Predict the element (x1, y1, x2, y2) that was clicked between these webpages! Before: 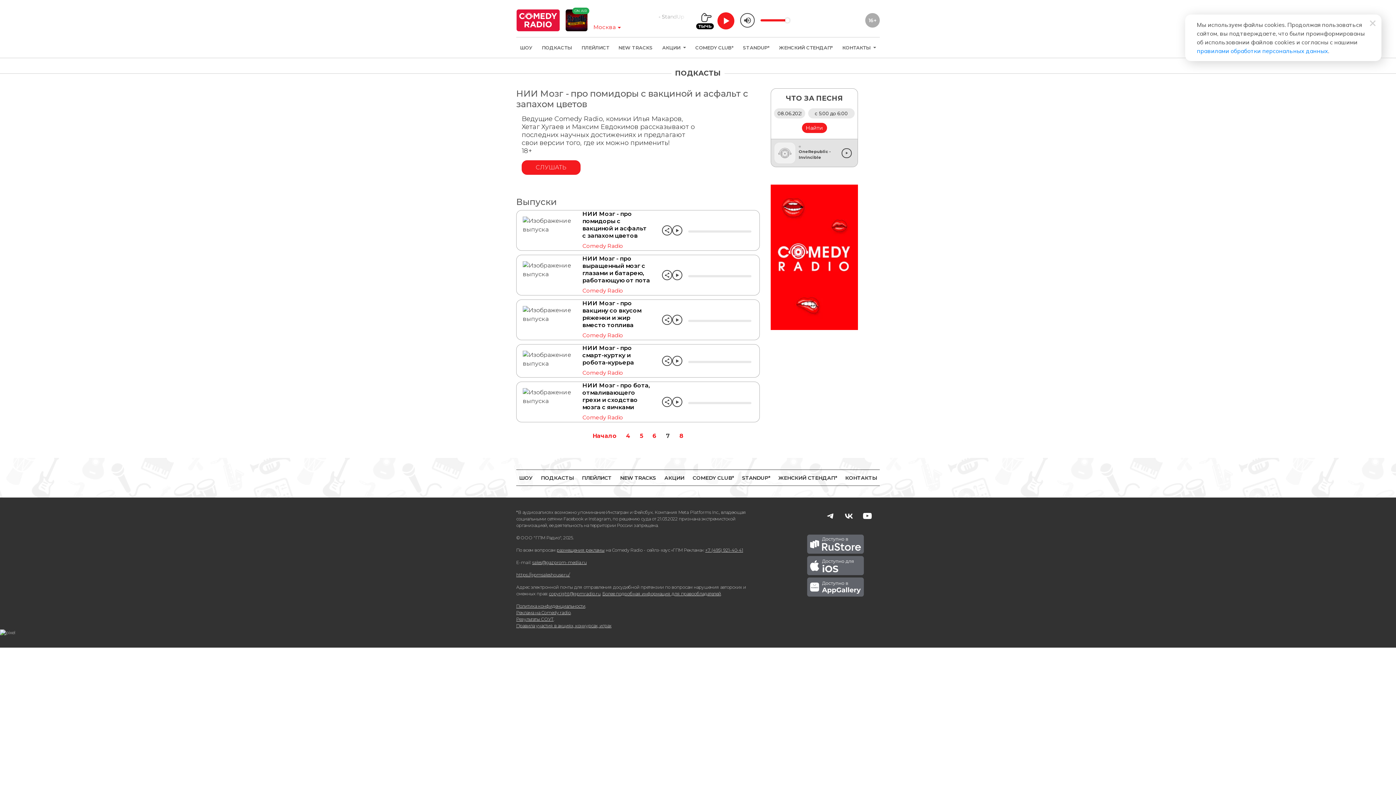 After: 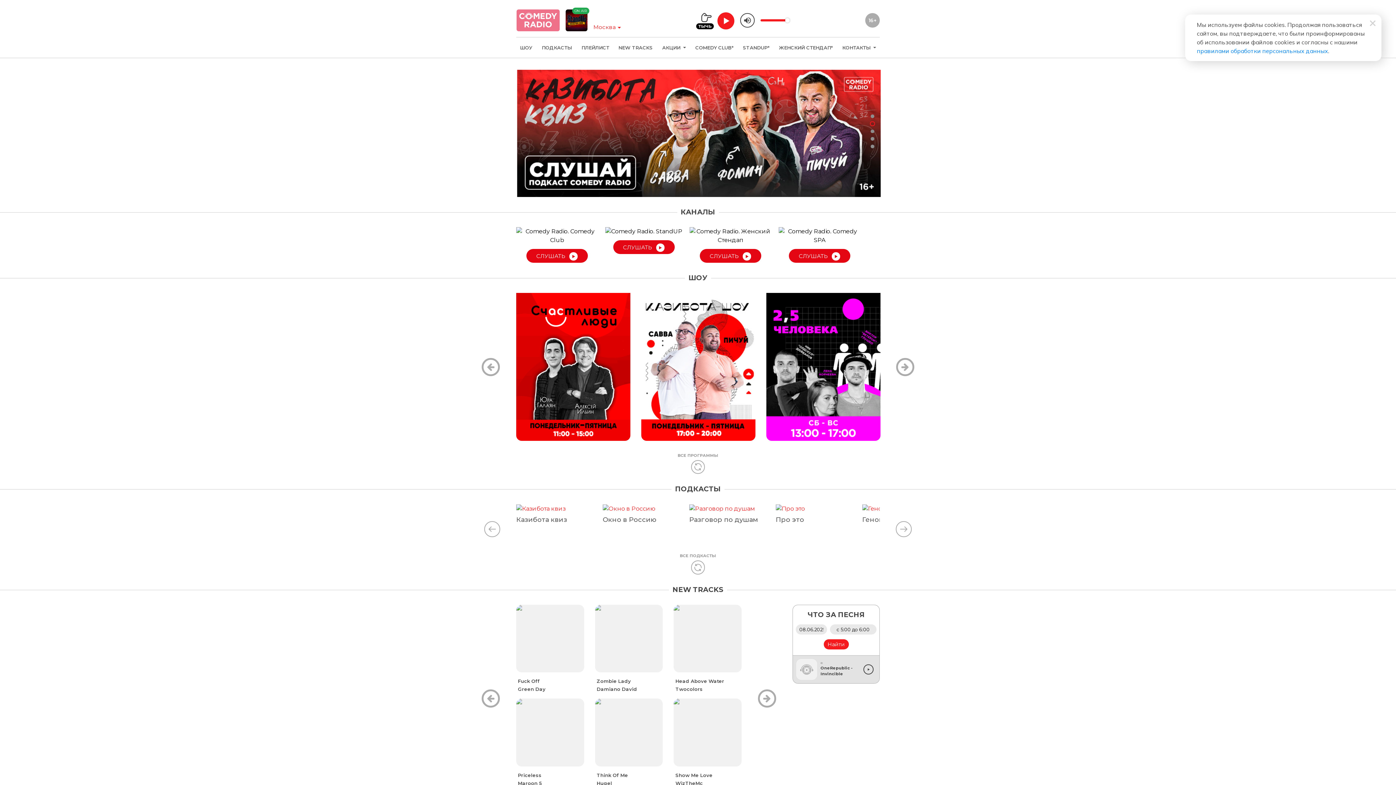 Action: bbox: (516, 9, 560, 31)